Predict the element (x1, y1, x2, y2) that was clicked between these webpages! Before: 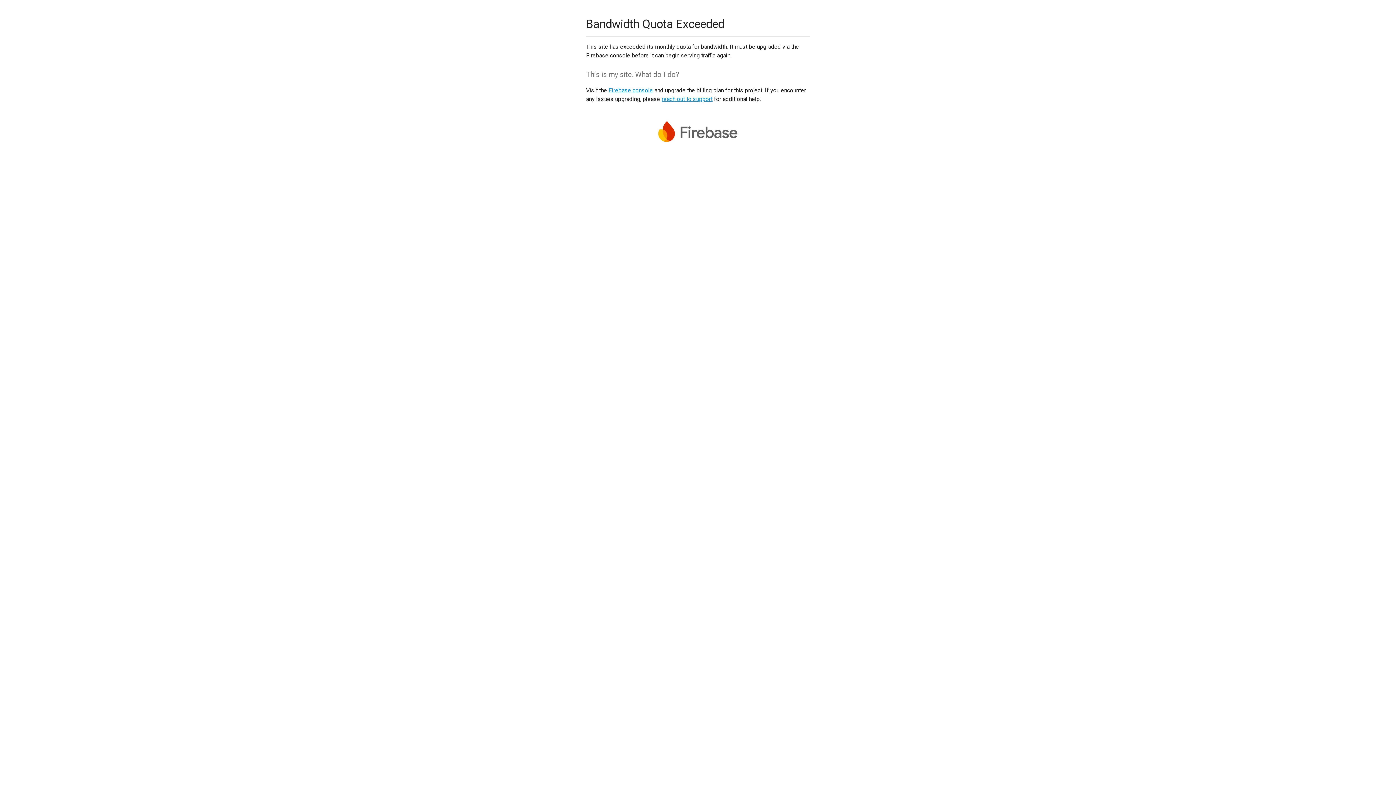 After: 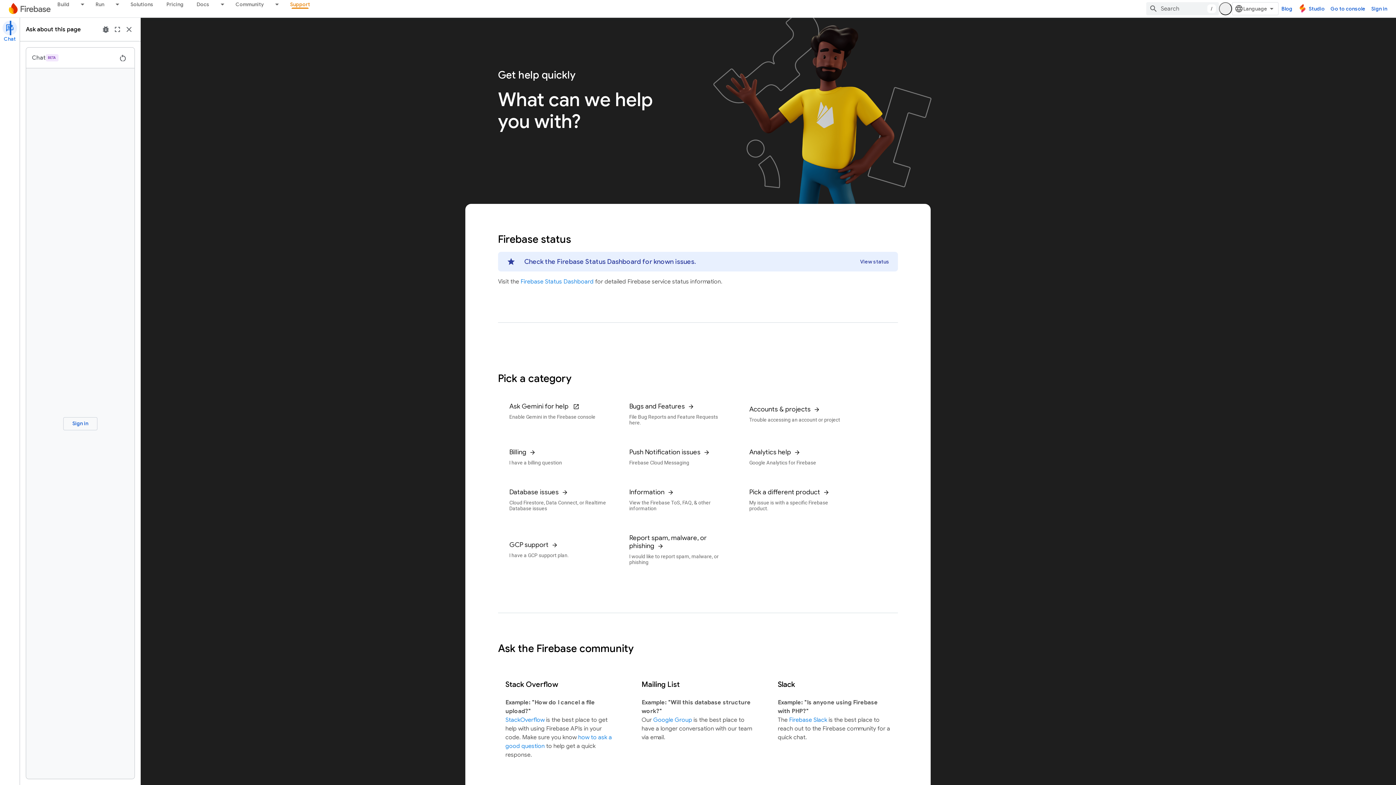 Action: label: reach out to support bbox: (661, 95, 712, 102)